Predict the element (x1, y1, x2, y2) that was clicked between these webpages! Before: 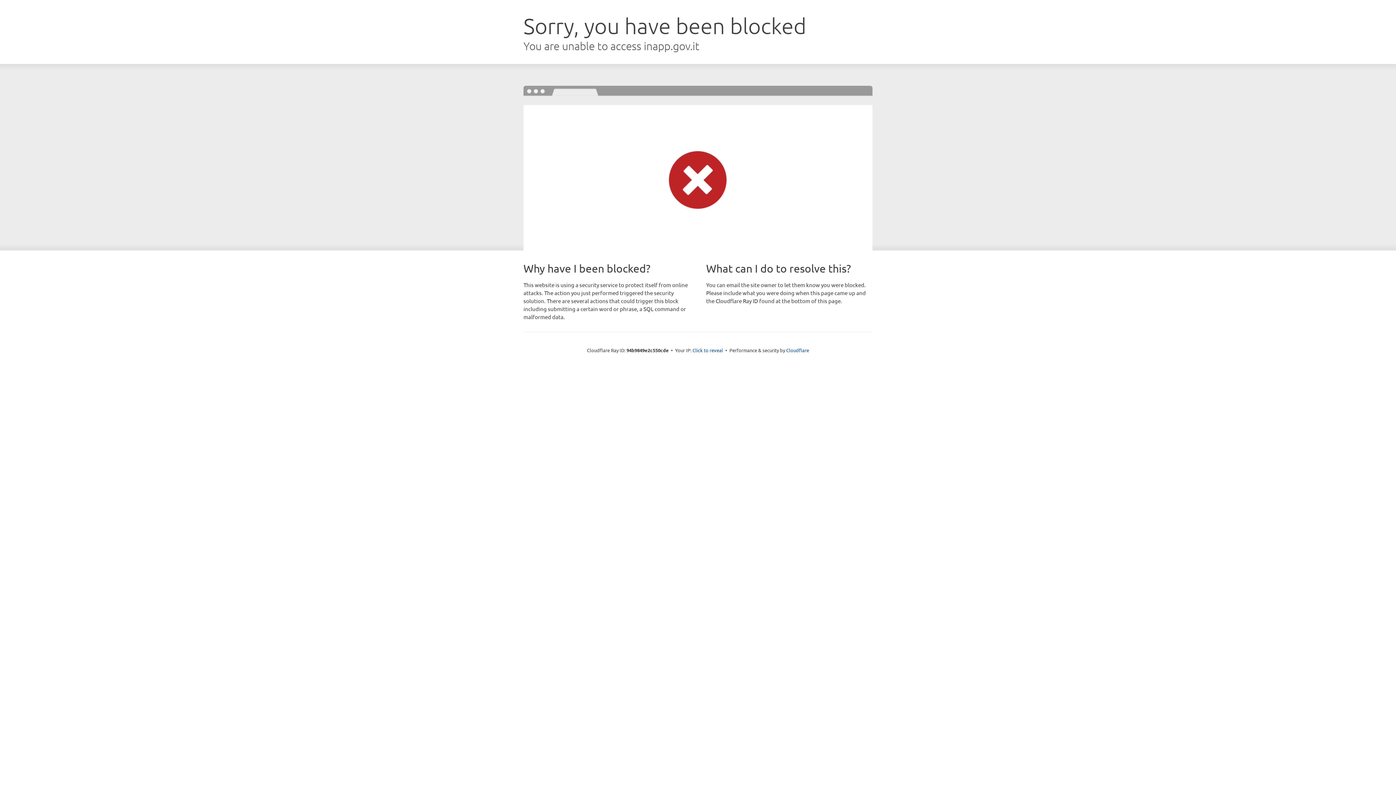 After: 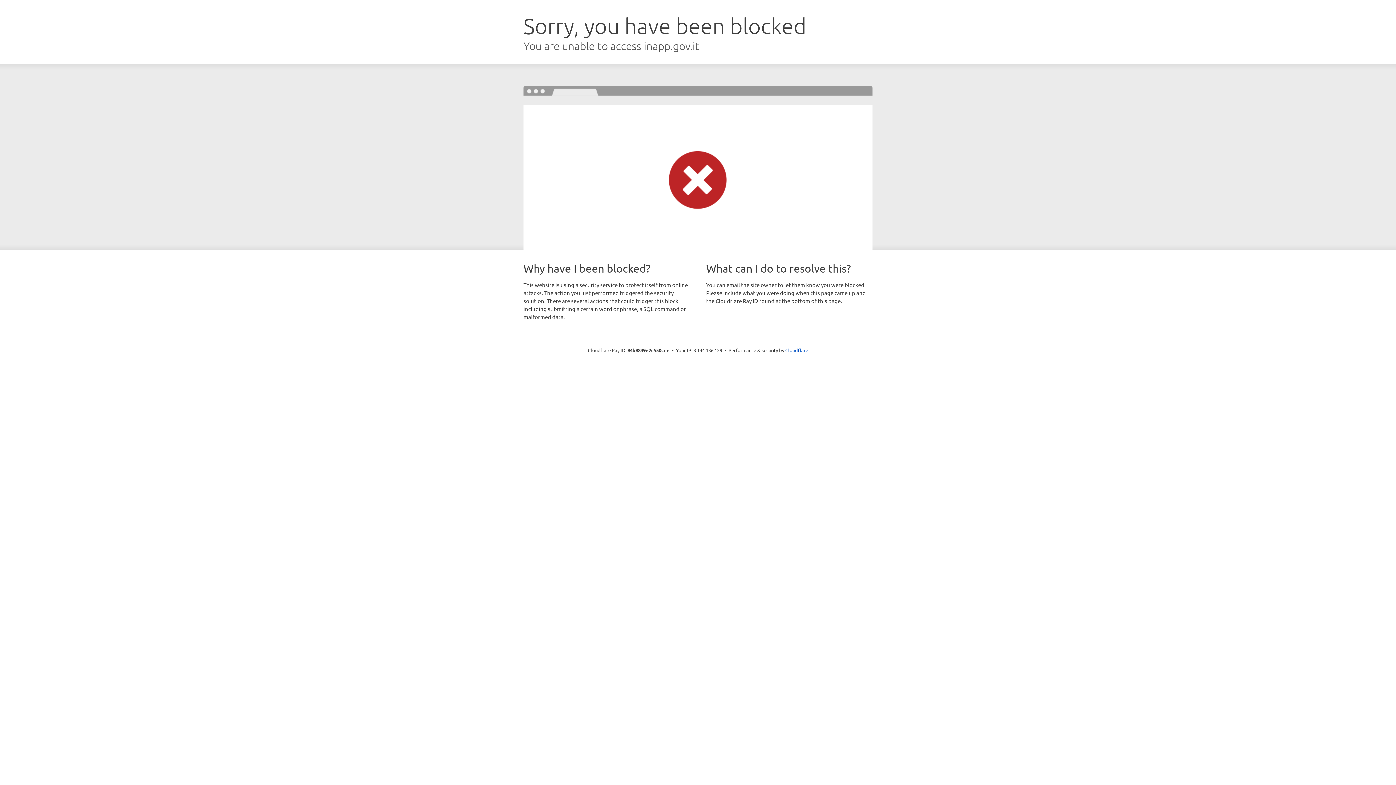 Action: bbox: (692, 346, 723, 353) label: Click to reveal